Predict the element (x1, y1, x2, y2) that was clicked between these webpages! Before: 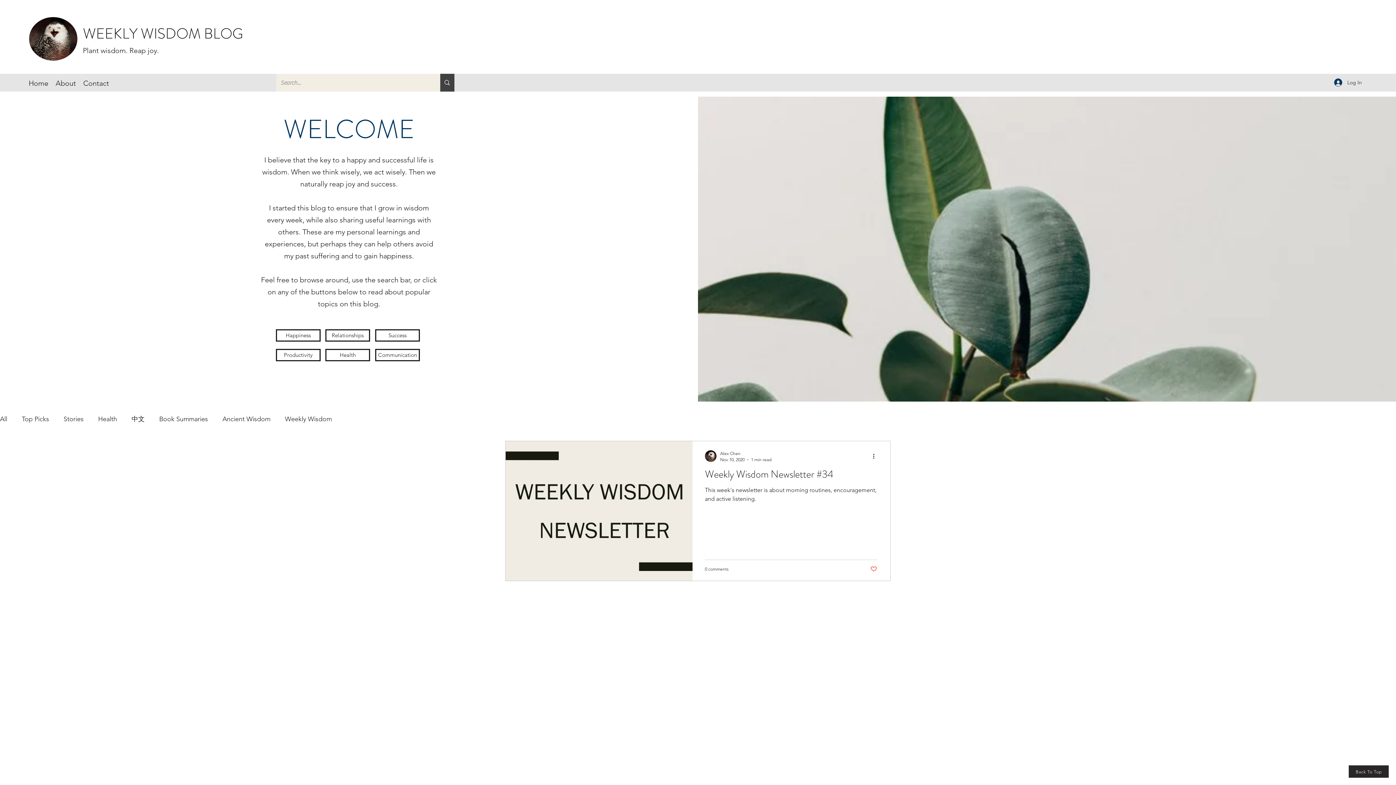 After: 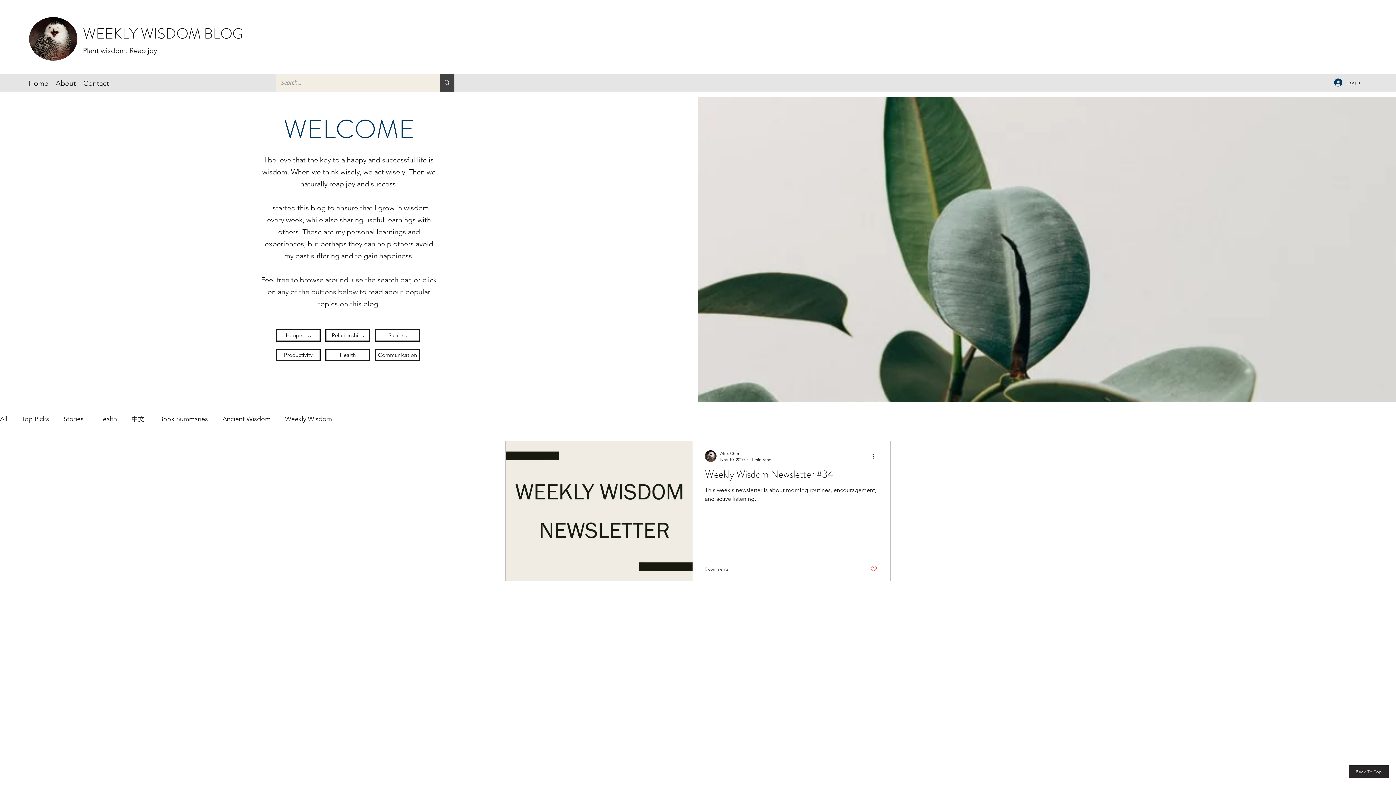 Action: bbox: (872, 452, 880, 460) label: More actions